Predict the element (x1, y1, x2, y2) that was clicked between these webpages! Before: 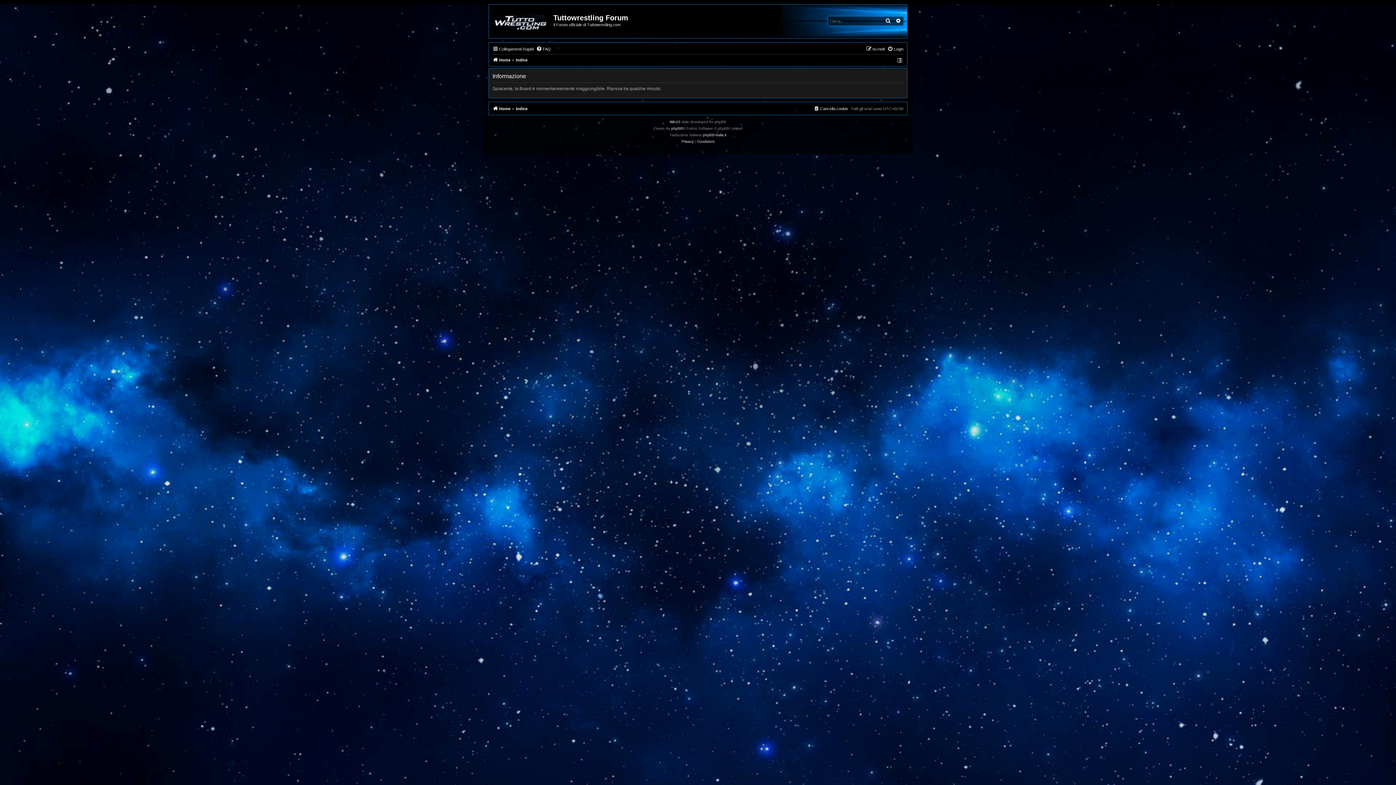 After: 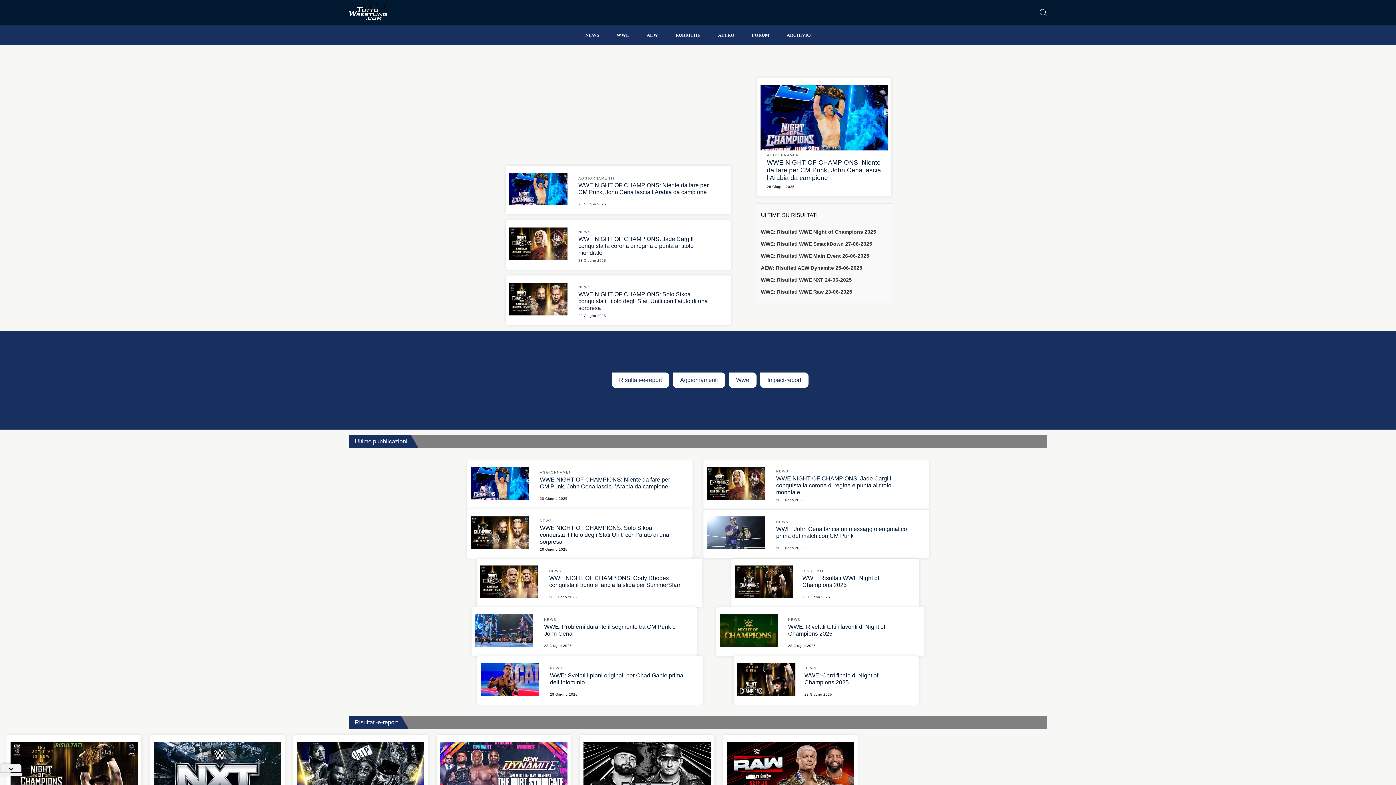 Action: bbox: (494, 12, 548, 30)